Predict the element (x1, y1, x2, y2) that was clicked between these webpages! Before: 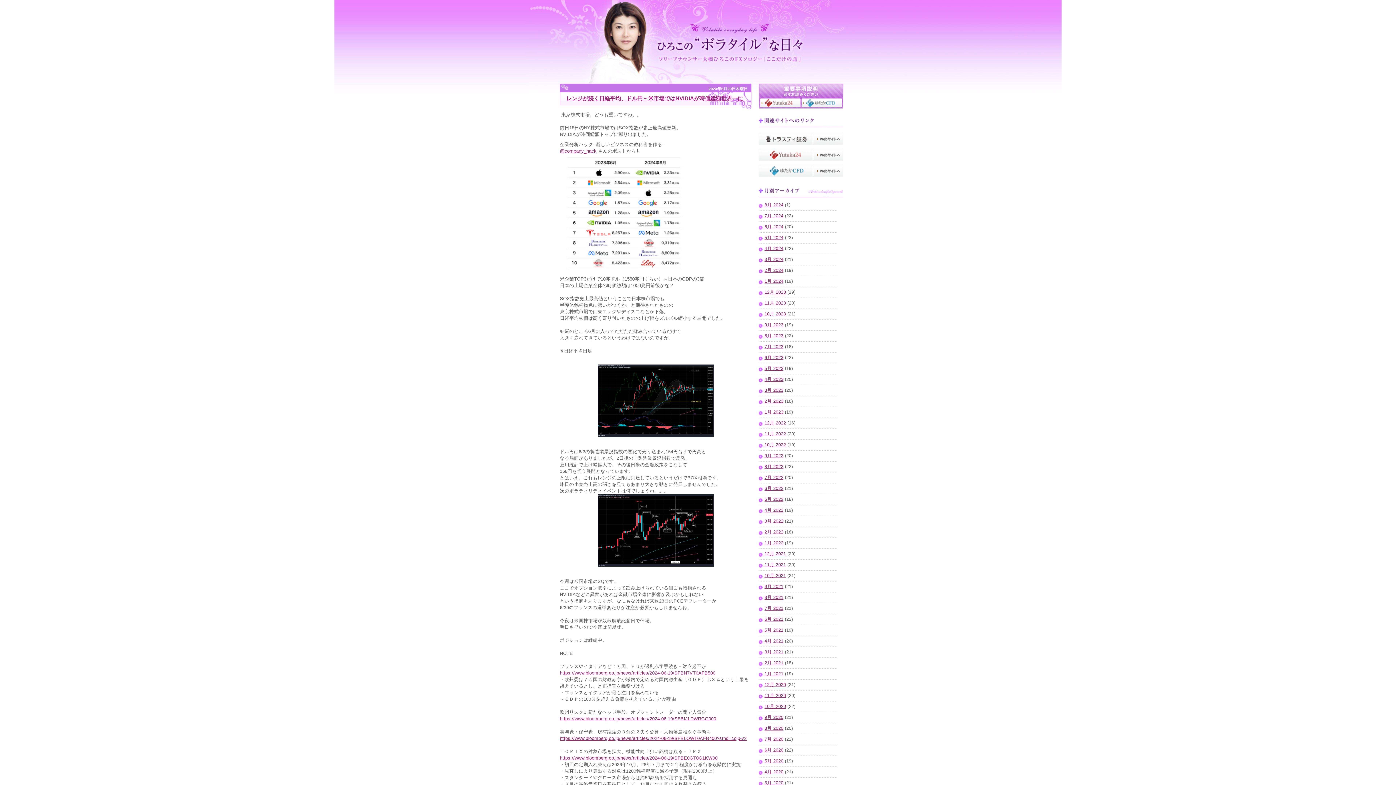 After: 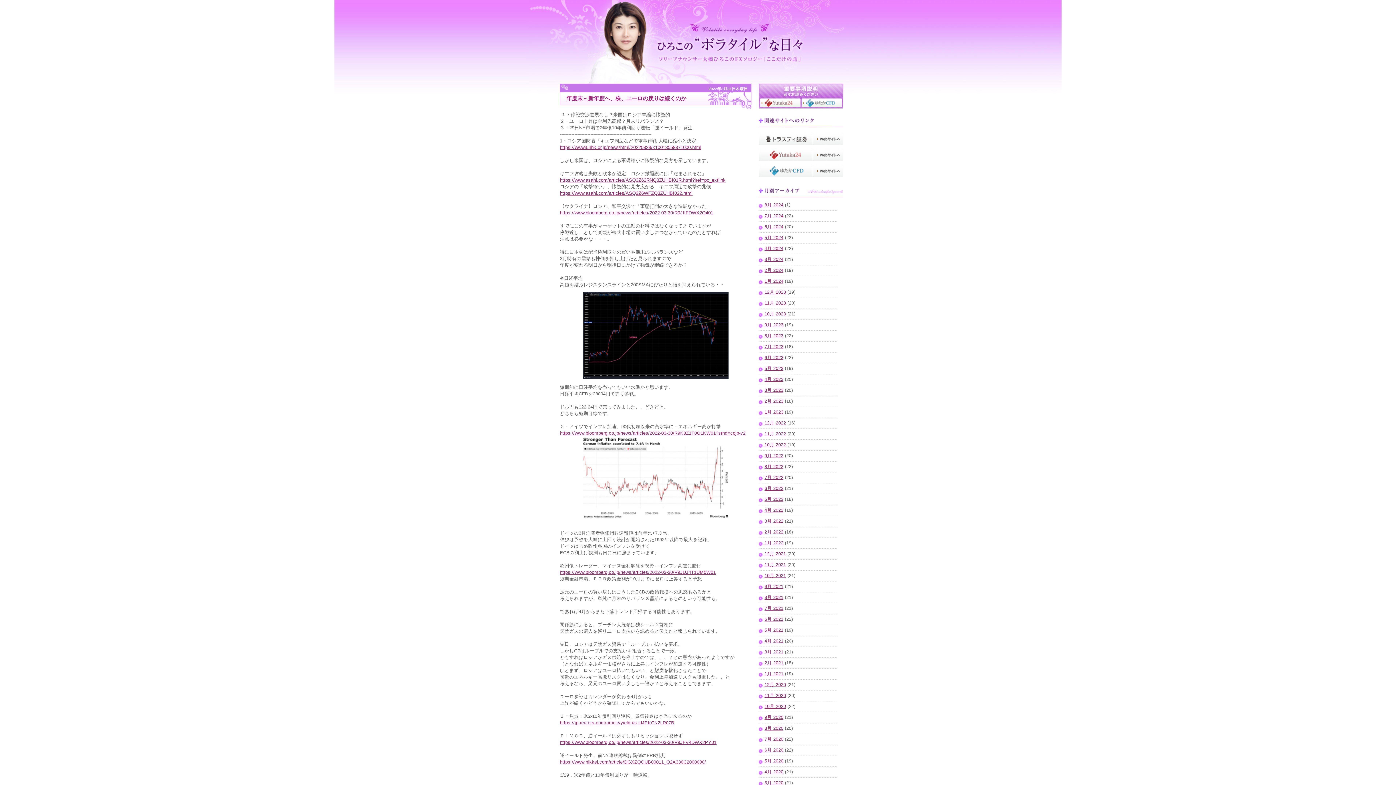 Action: bbox: (764, 518, 783, 524) label: 3月 2022